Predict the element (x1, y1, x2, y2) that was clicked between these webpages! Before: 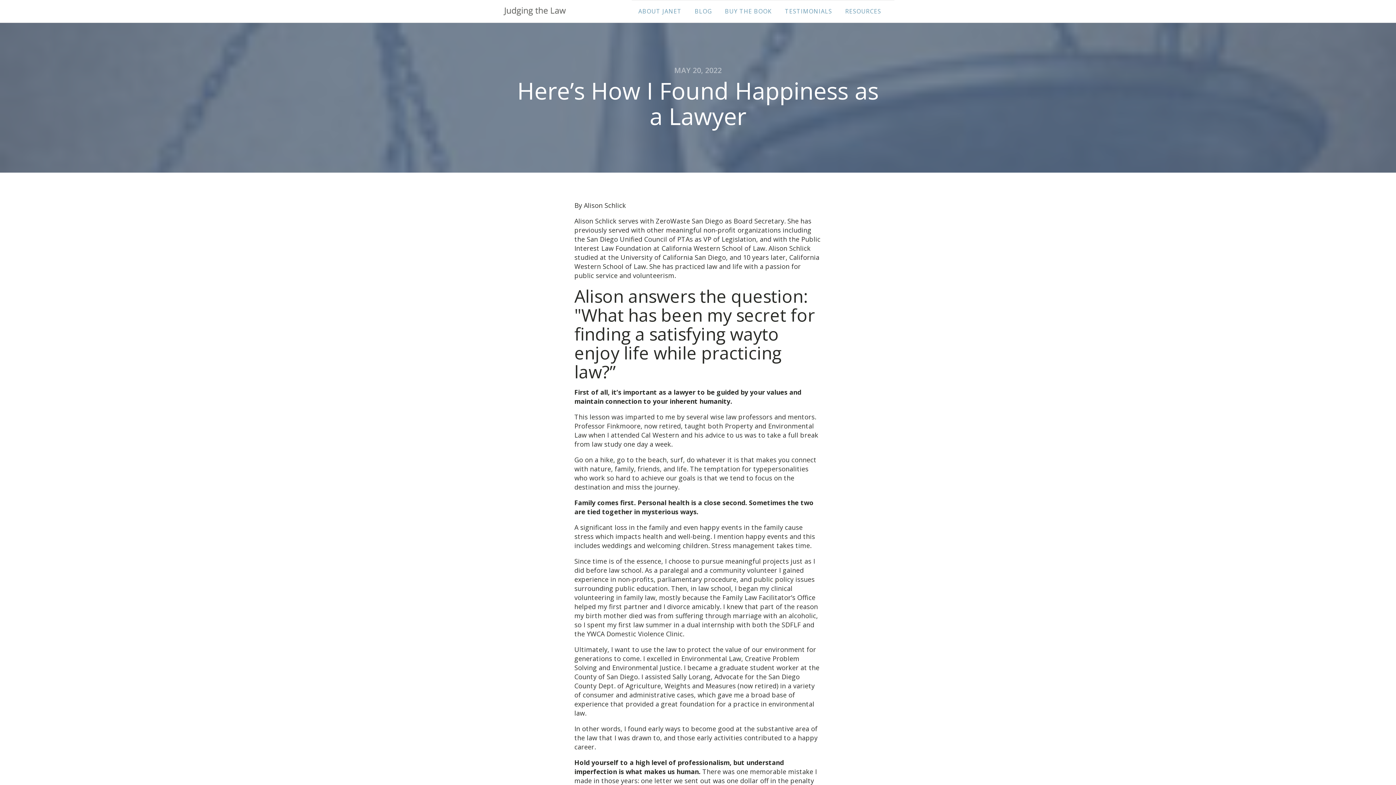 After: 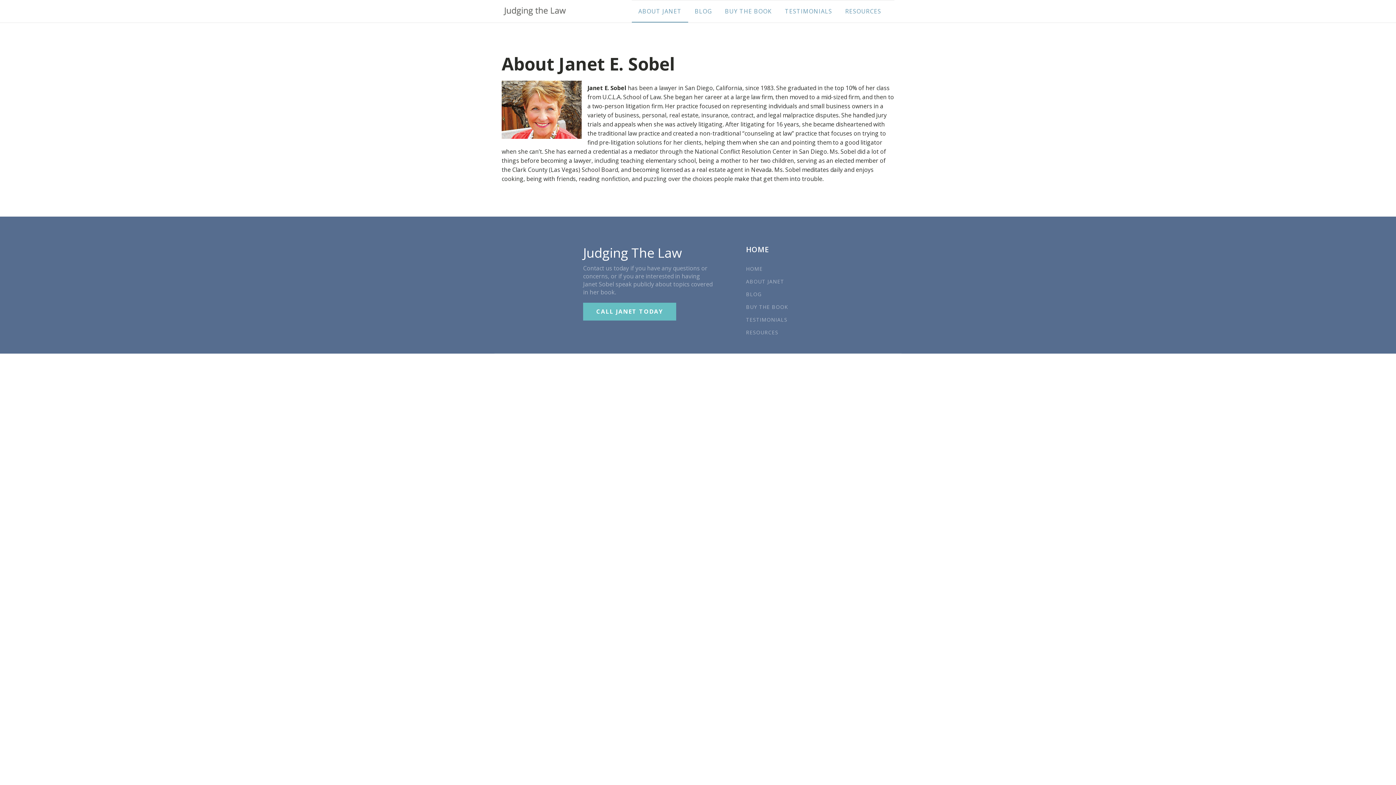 Action: bbox: (632, 0, 688, 22) label: ABOUT JANET